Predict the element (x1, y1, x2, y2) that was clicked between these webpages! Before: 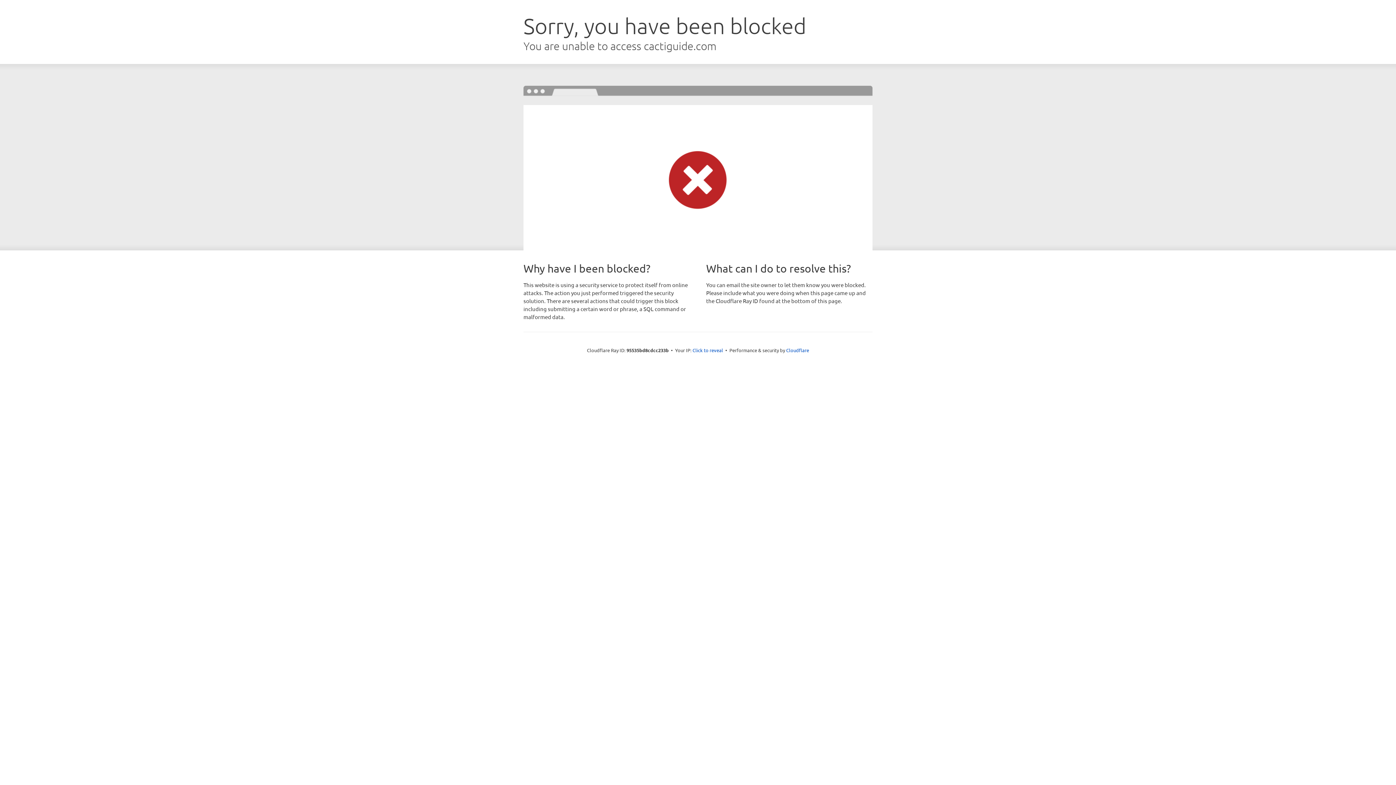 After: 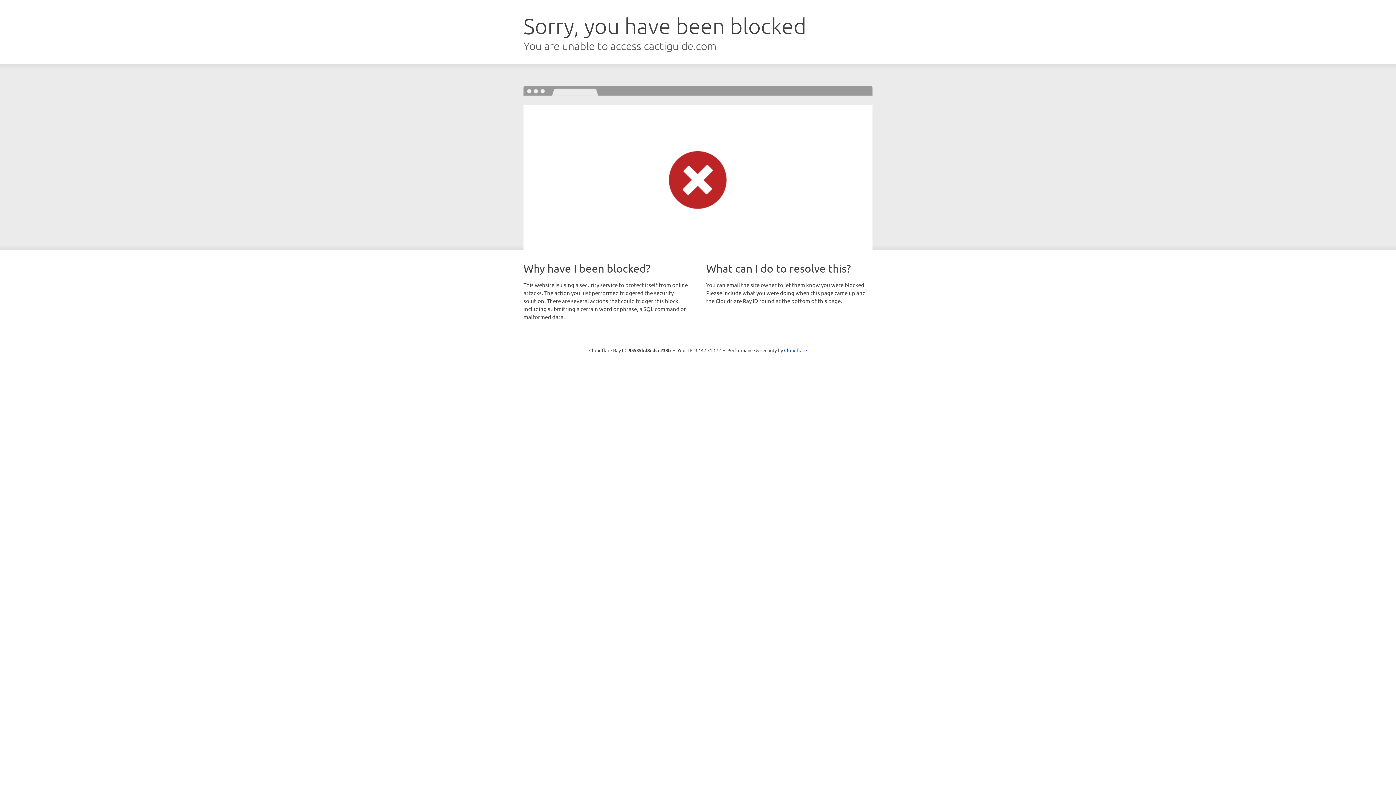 Action: bbox: (692, 346, 723, 353) label: Click to reveal